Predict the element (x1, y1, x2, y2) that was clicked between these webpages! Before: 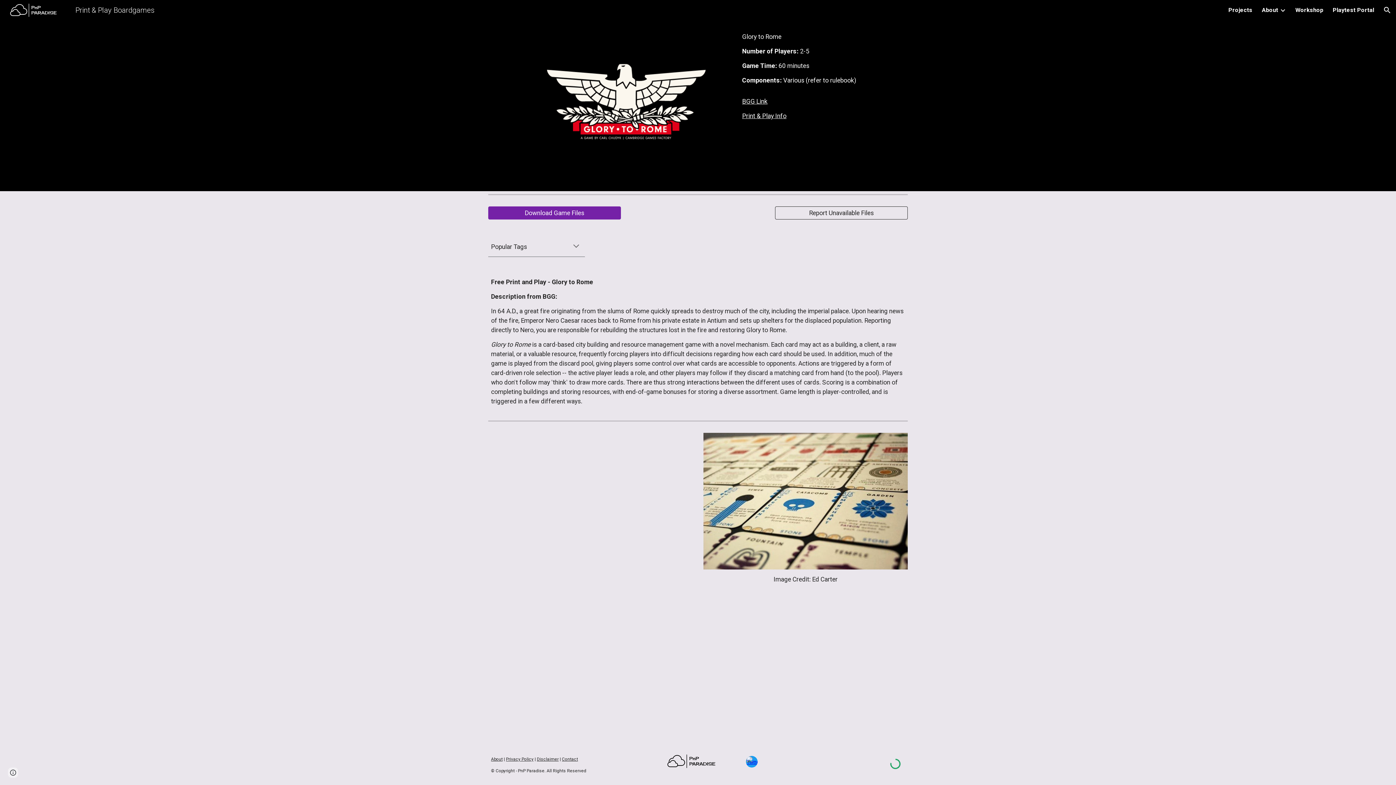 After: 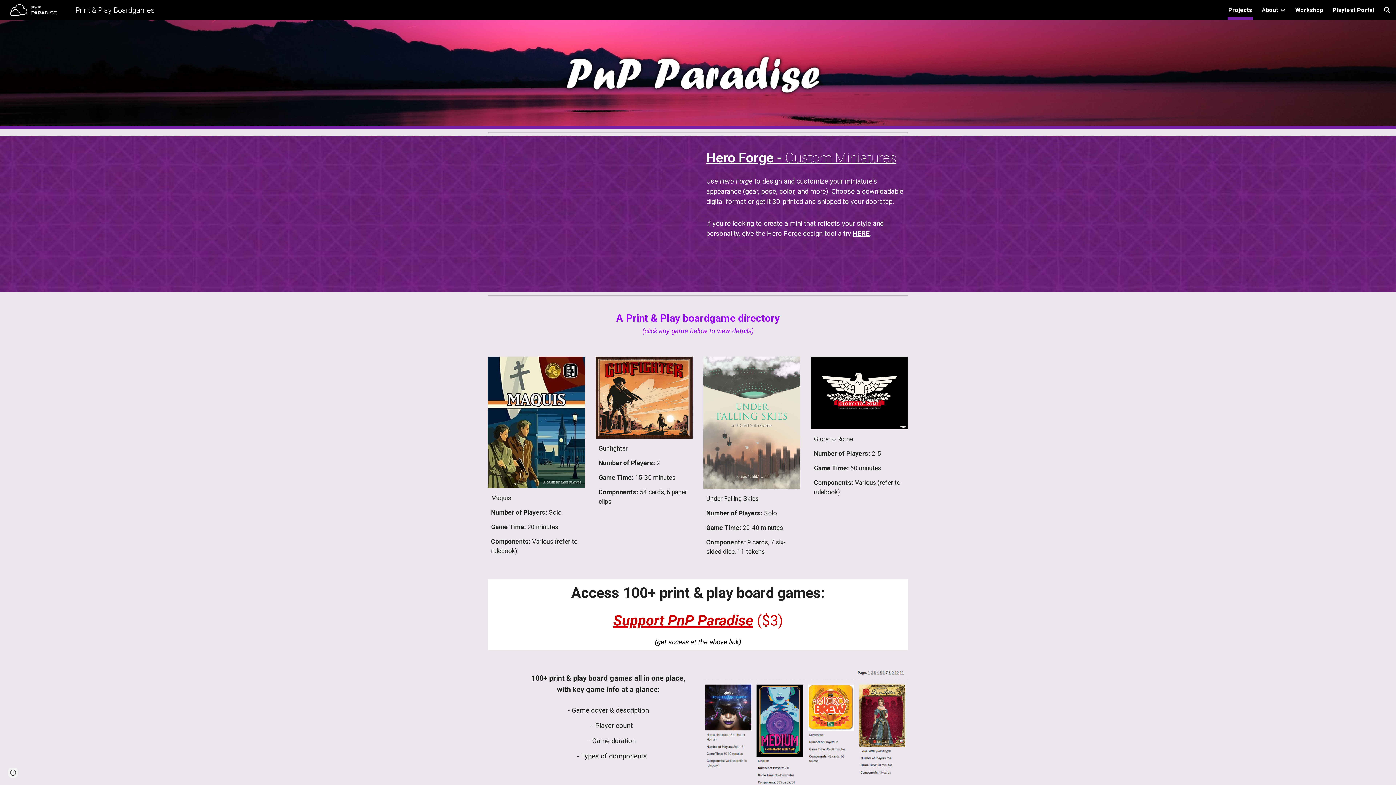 Action: label: Projects bbox: (1228, 5, 1252, 15)